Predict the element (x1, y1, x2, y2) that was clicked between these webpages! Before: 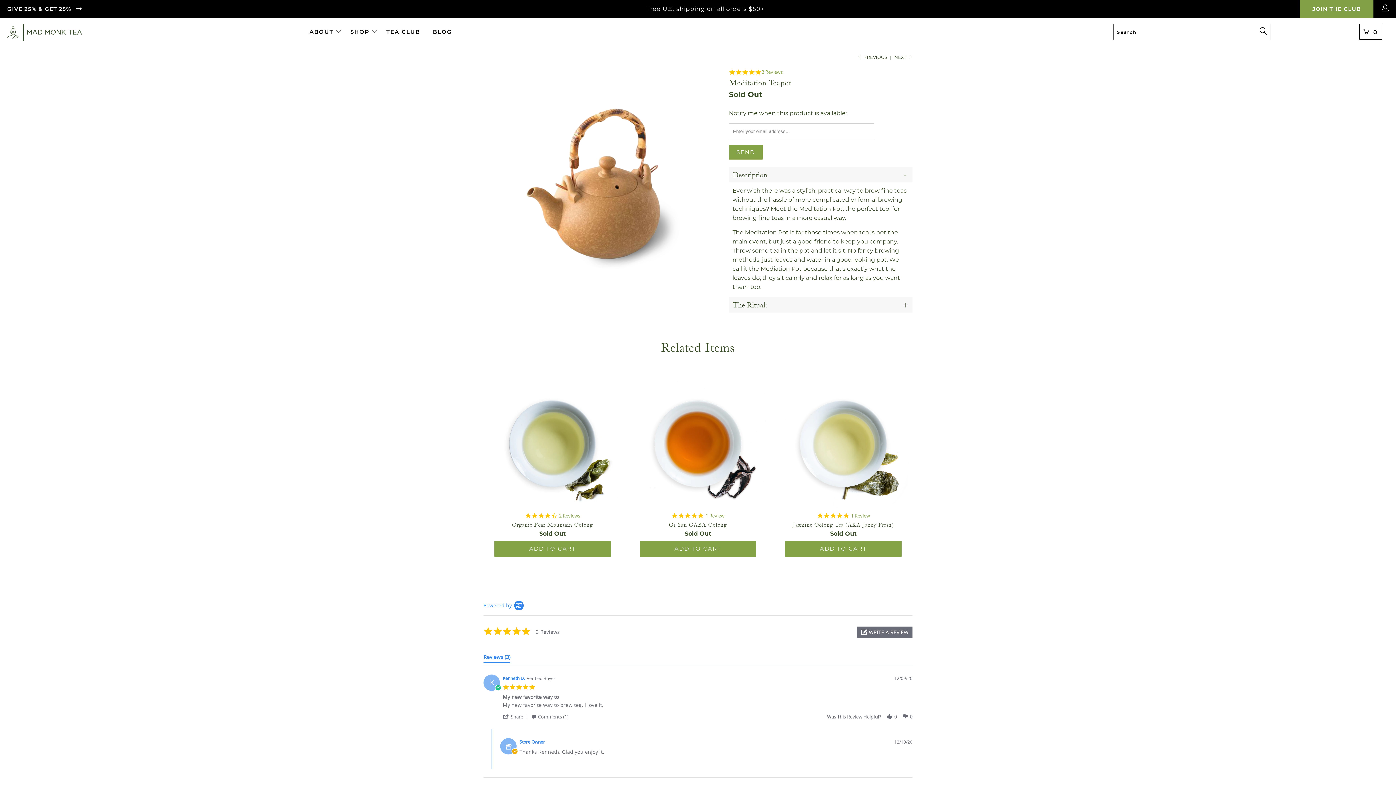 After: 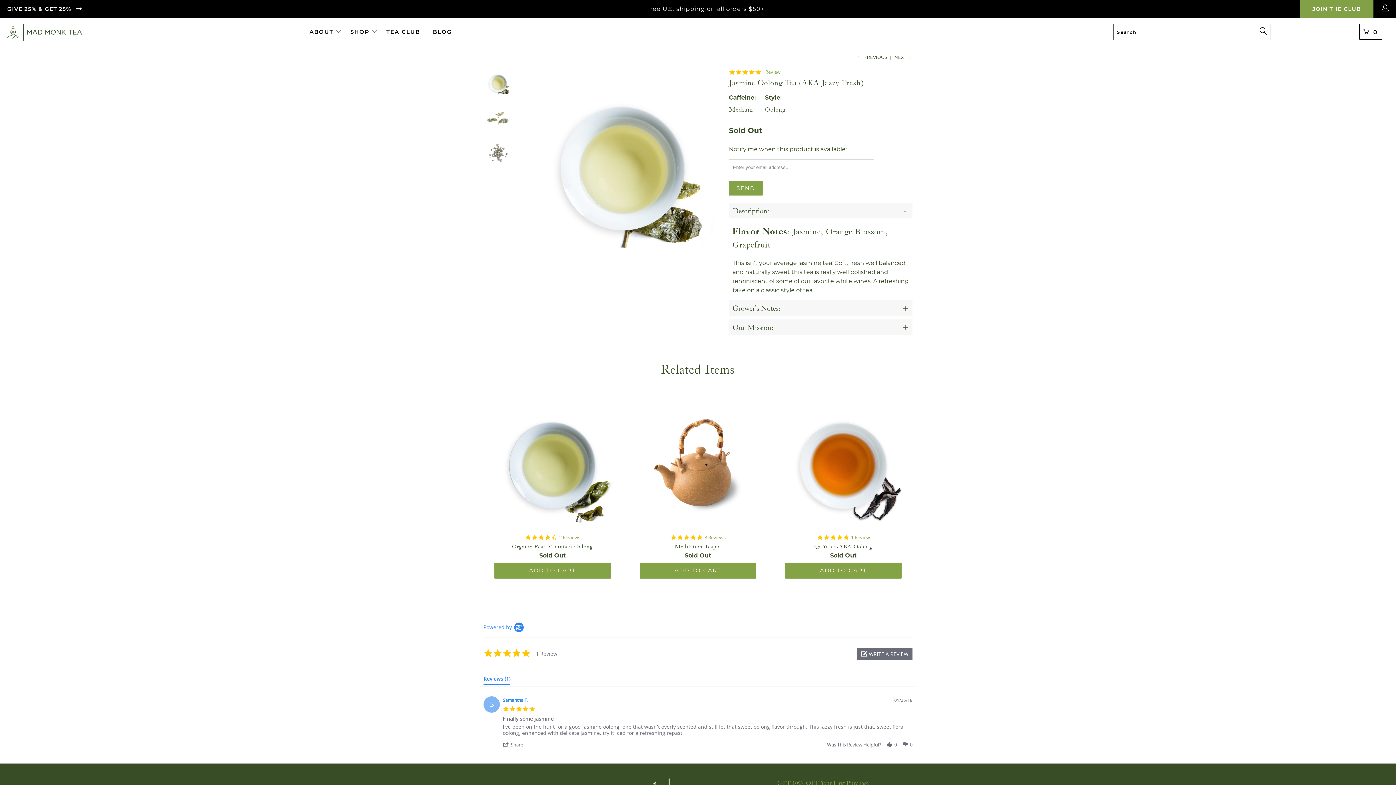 Action: bbox: (774, 521, 912, 537) label: Jasmine Oolong Tea (AKA Jazzy Fresh)
Sold Out